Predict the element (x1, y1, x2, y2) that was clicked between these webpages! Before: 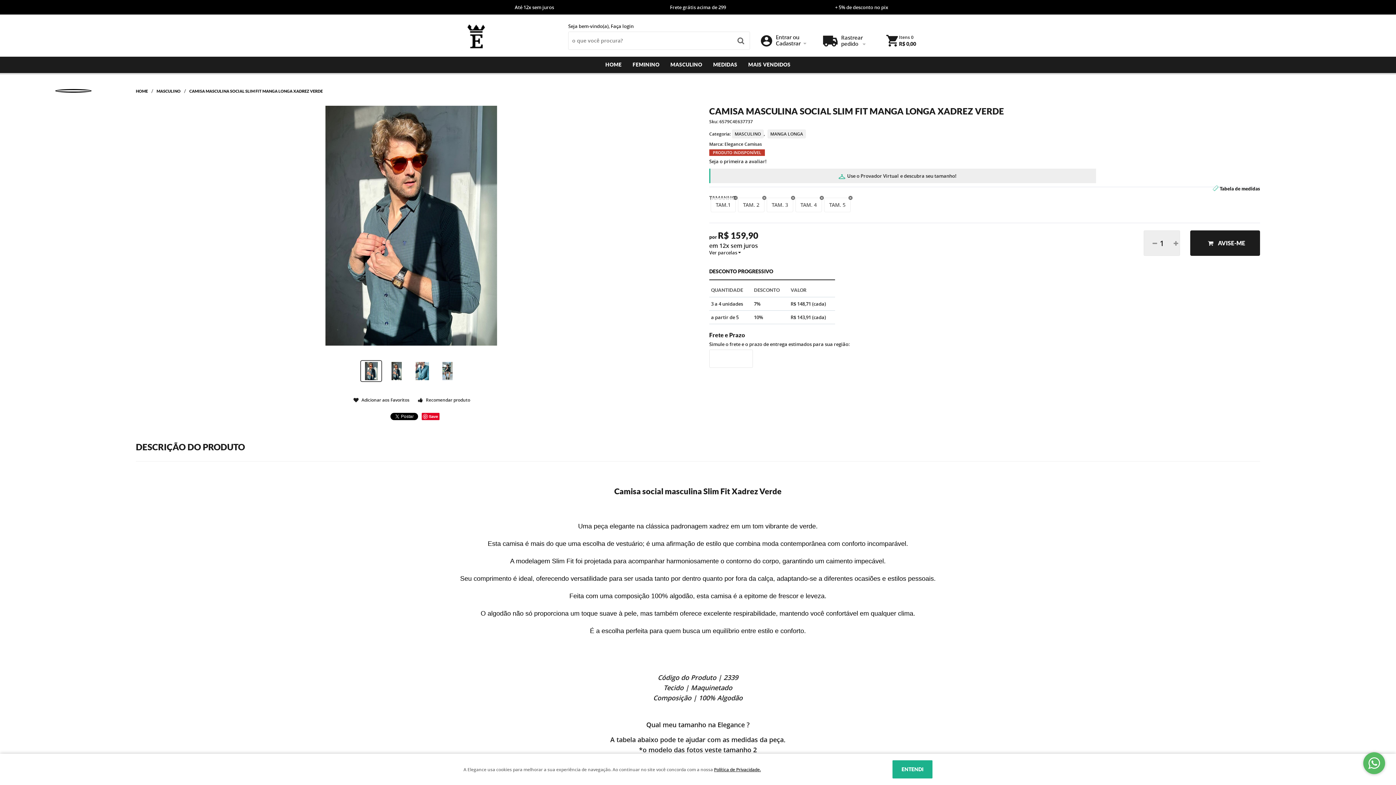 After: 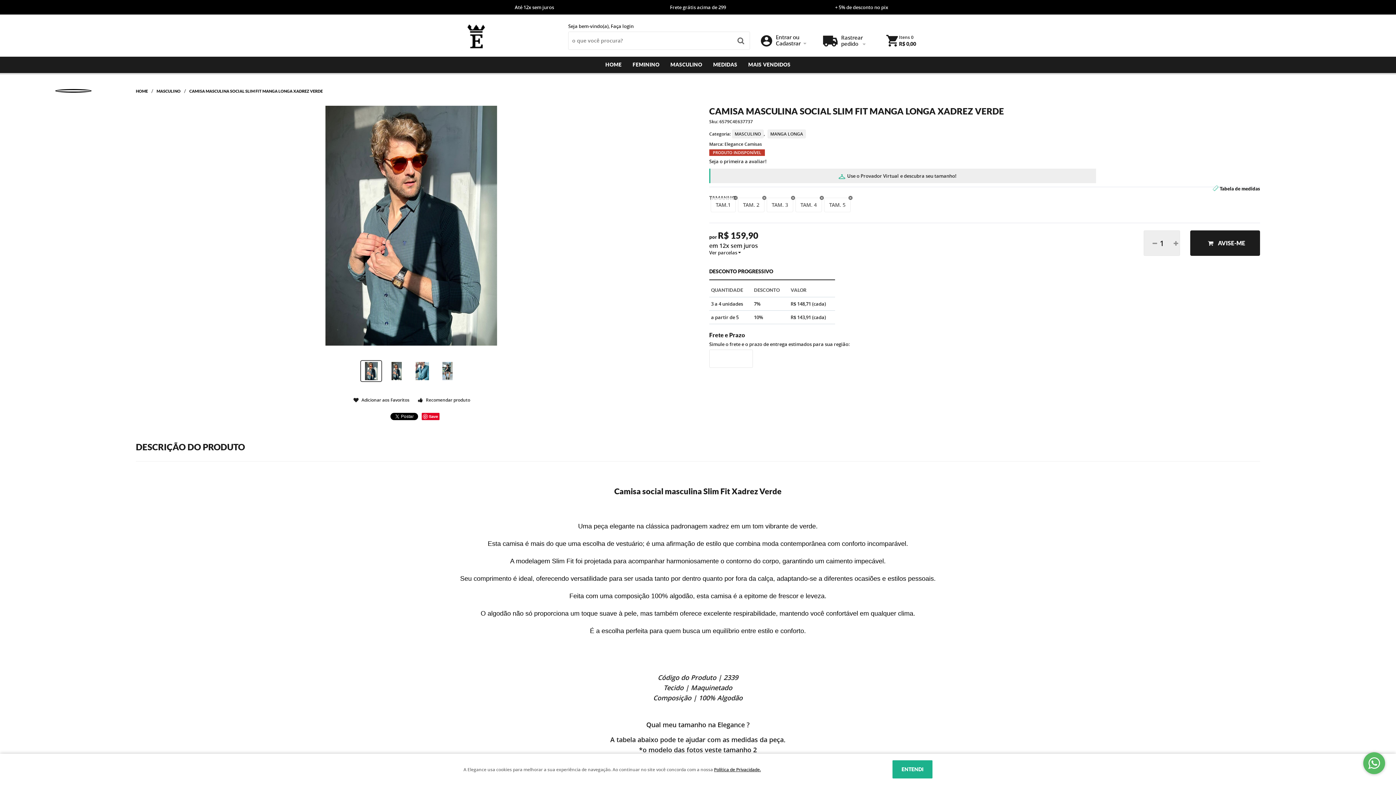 Action: bbox: (714, 766, 761, 772) label: Política de Privacidade.